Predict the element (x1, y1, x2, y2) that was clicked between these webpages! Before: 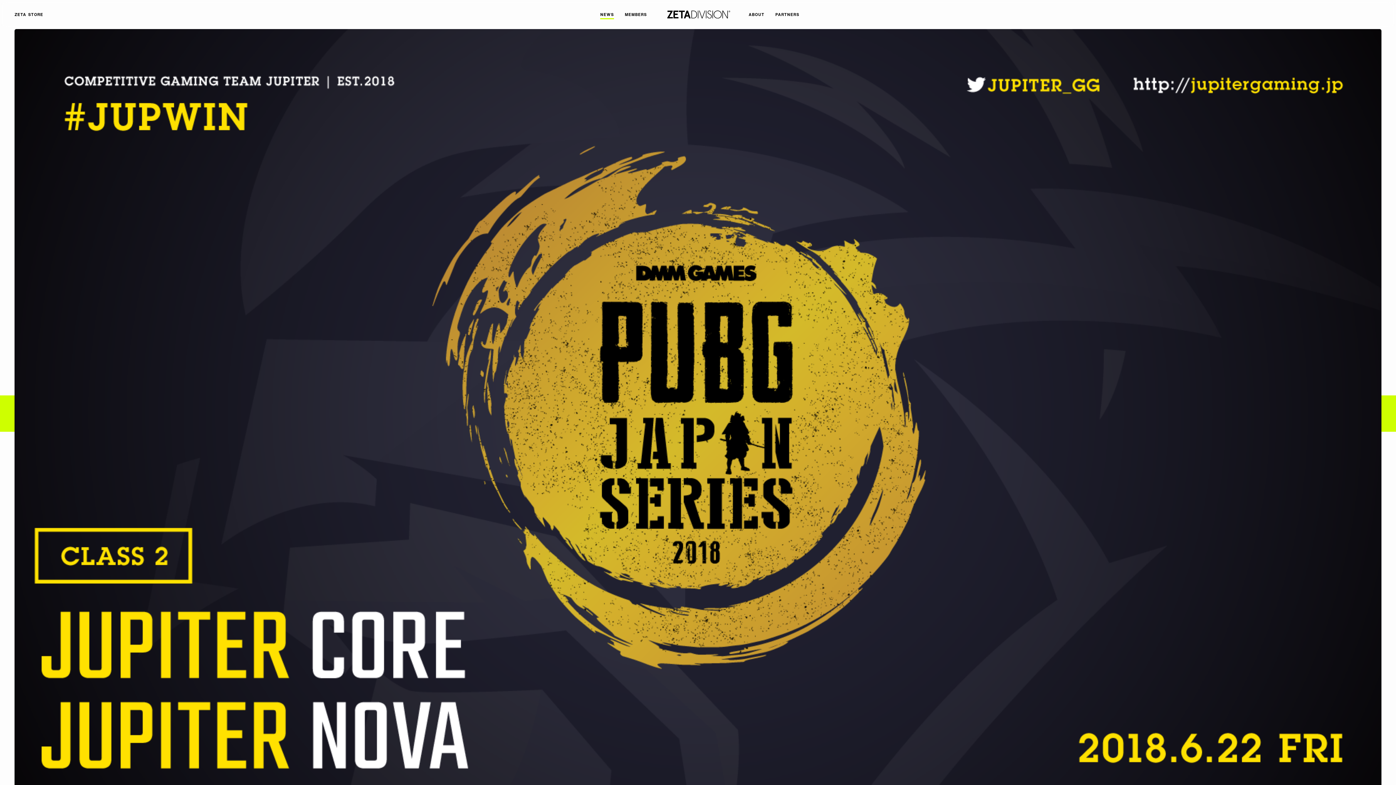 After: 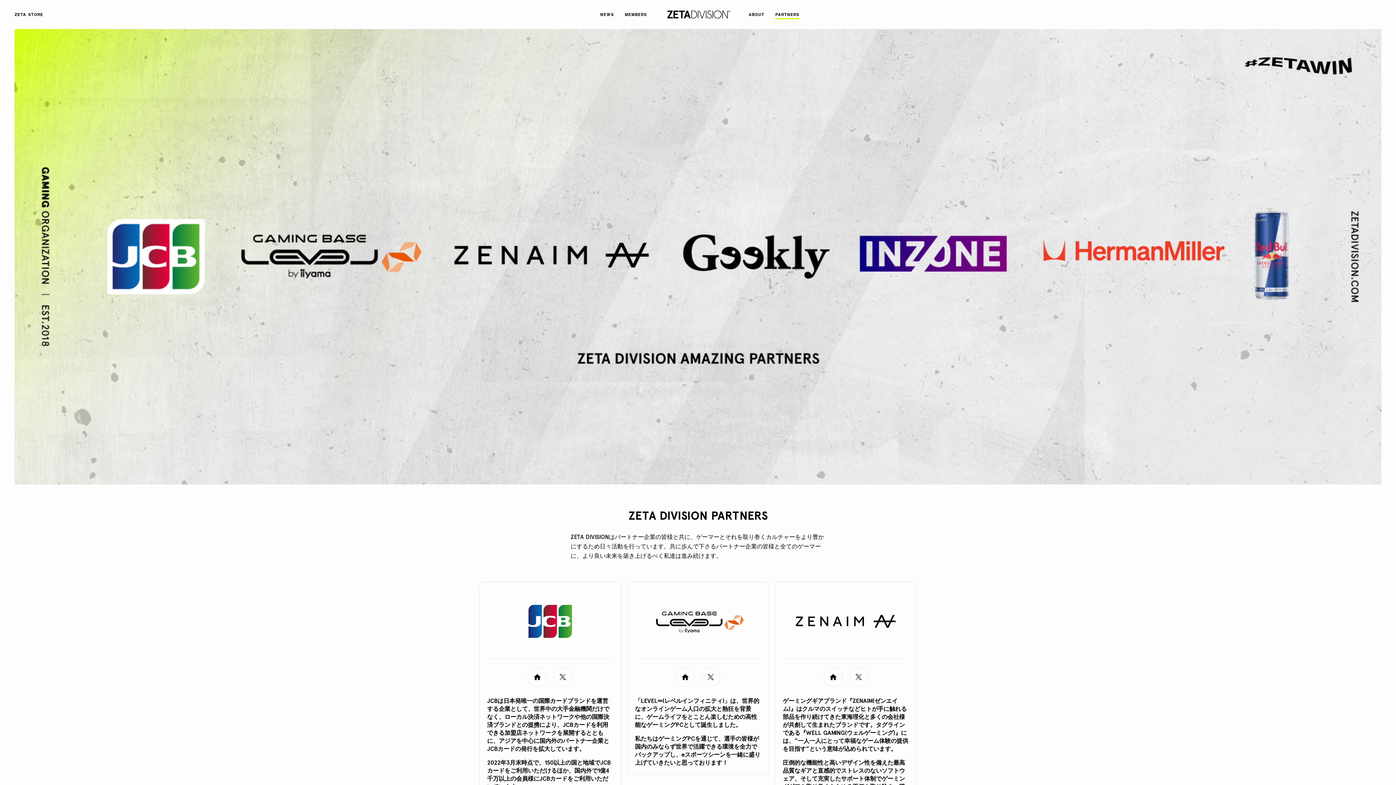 Action: label: PARTNERS bbox: (775, 11, 799, 17)